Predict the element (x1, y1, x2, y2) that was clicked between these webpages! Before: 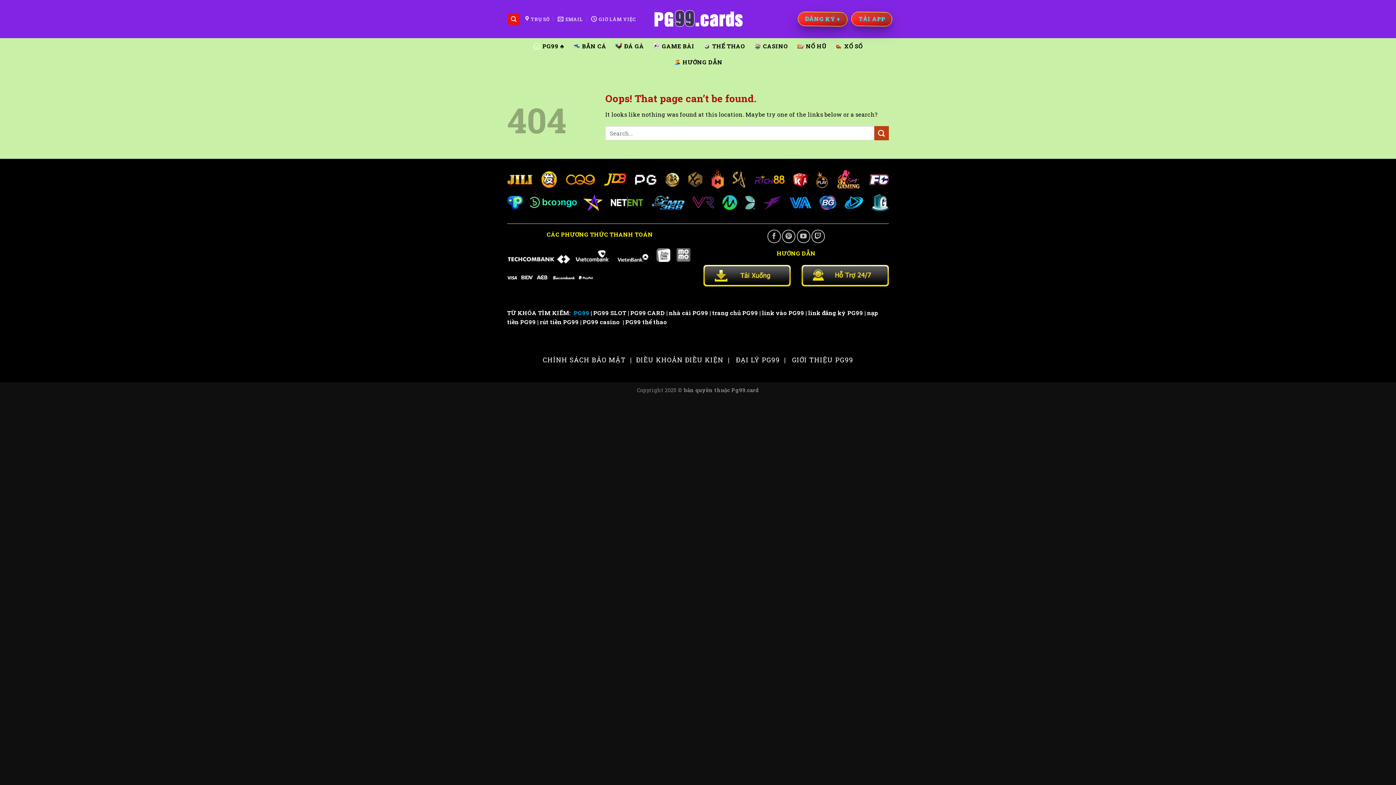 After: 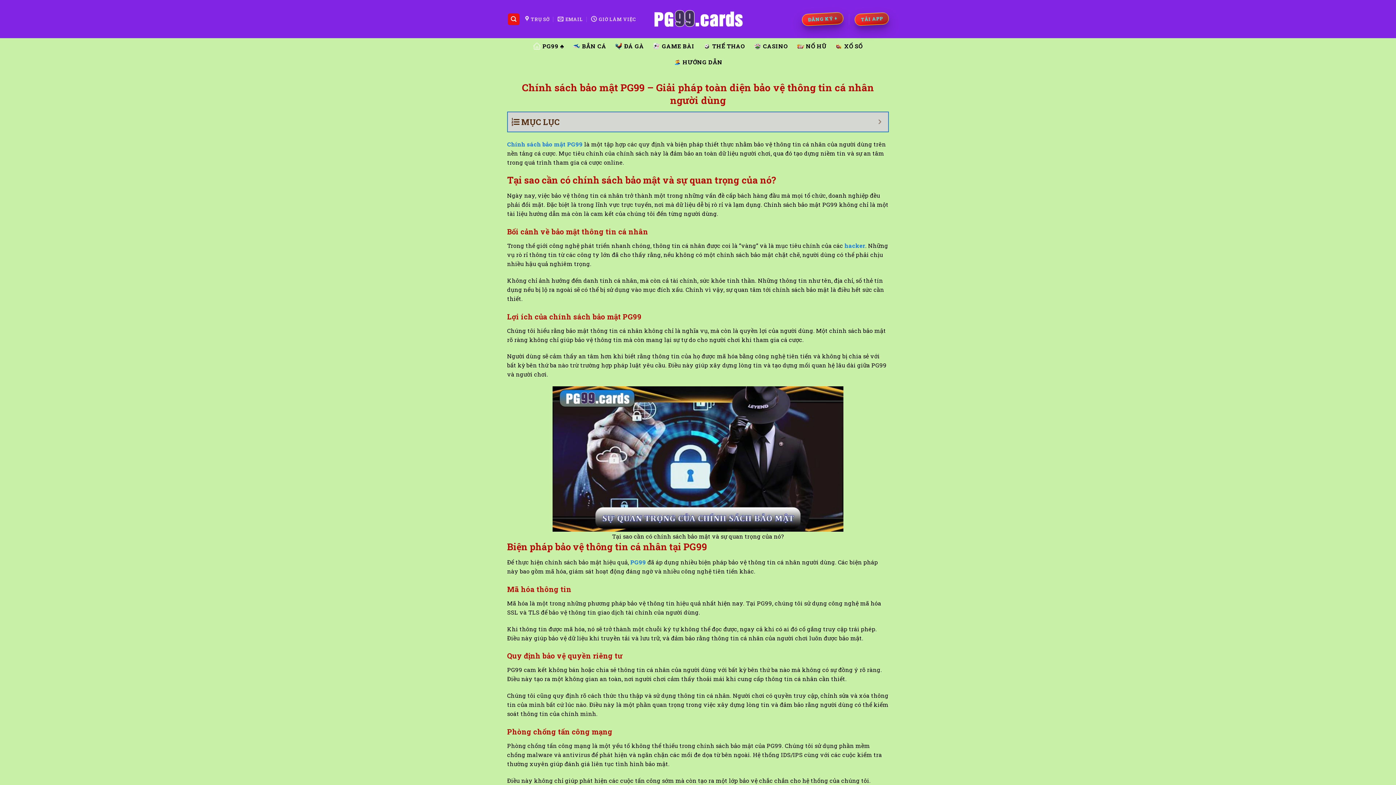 Action: label: CHÍNH SÁCH BẢO MẬT bbox: (542, 355, 625, 364)